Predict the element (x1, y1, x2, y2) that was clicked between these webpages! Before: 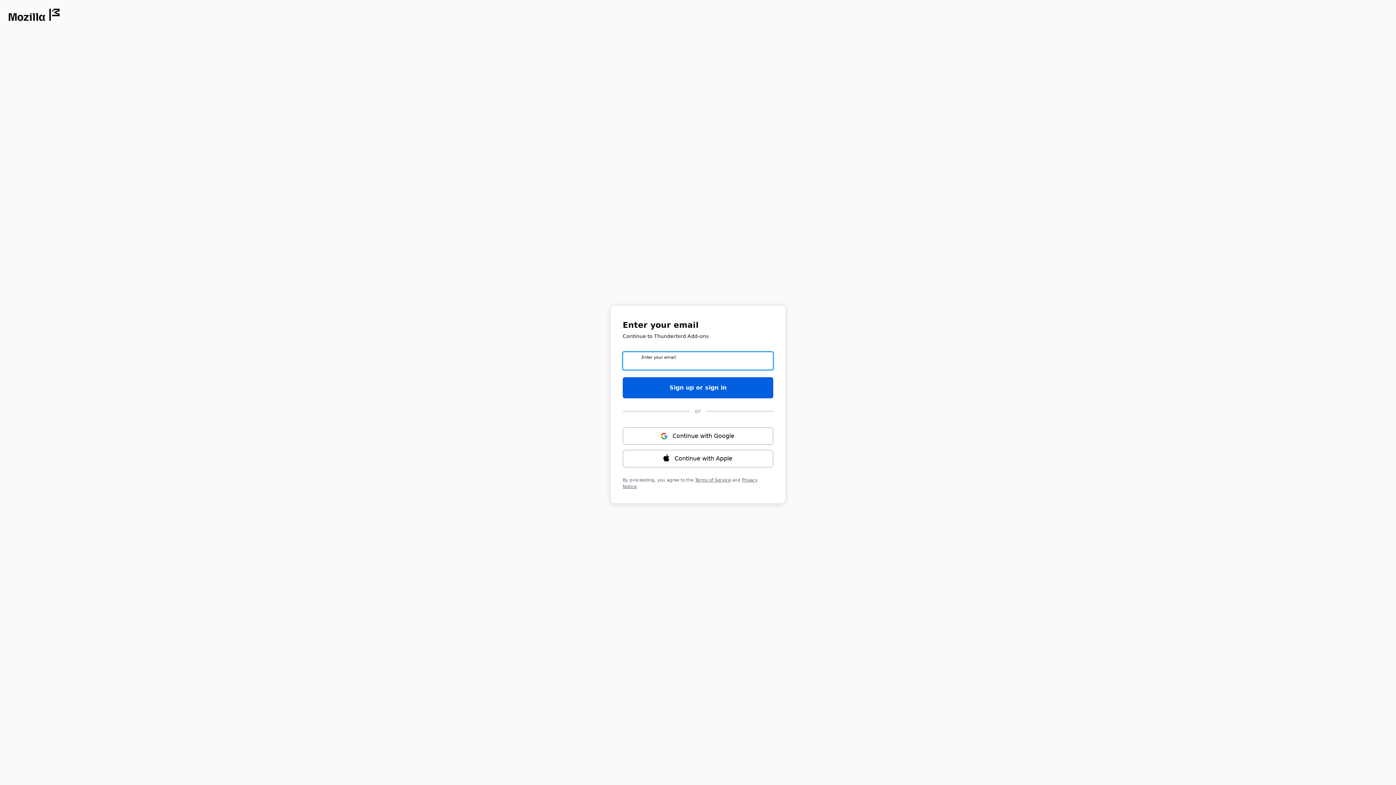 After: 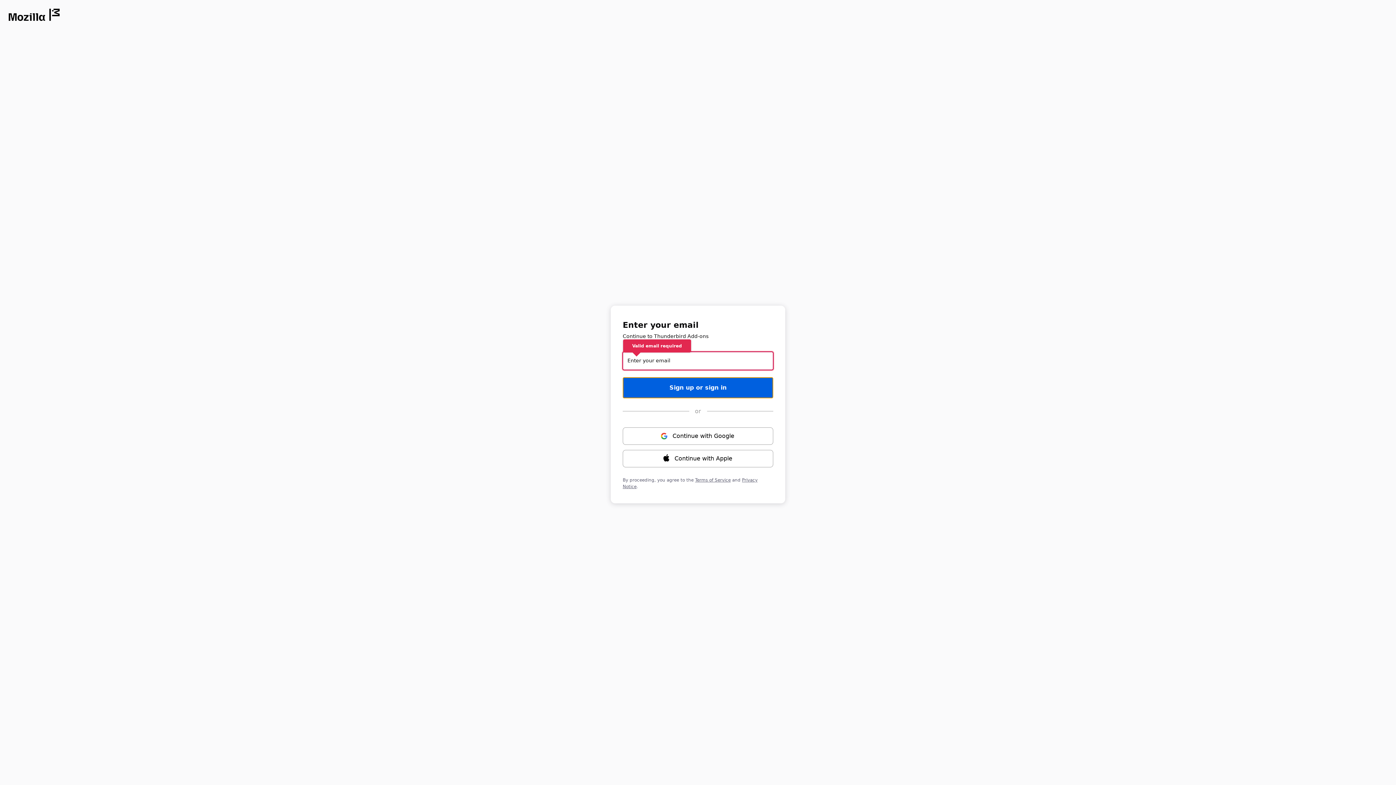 Action: bbox: (622, 377, 773, 398) label: Sign up or sign in